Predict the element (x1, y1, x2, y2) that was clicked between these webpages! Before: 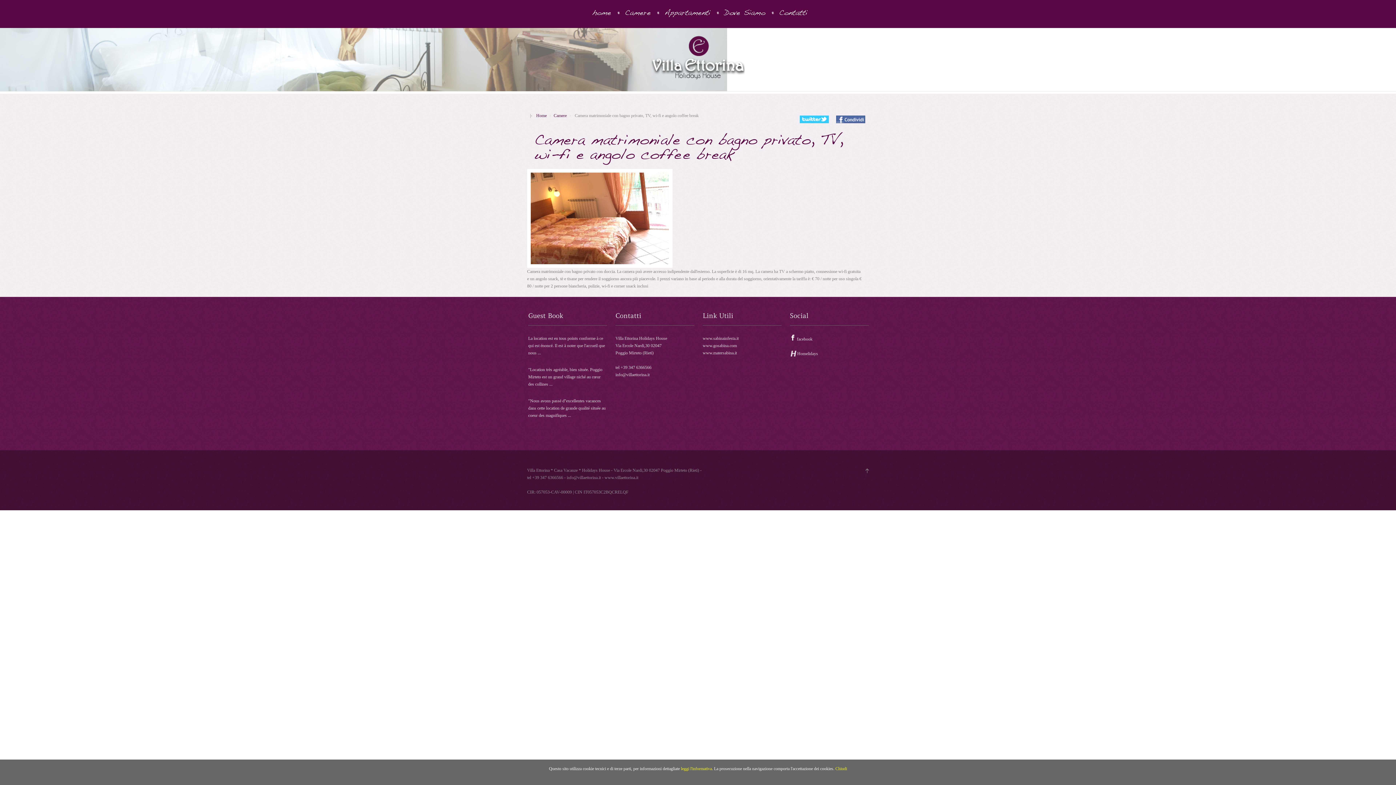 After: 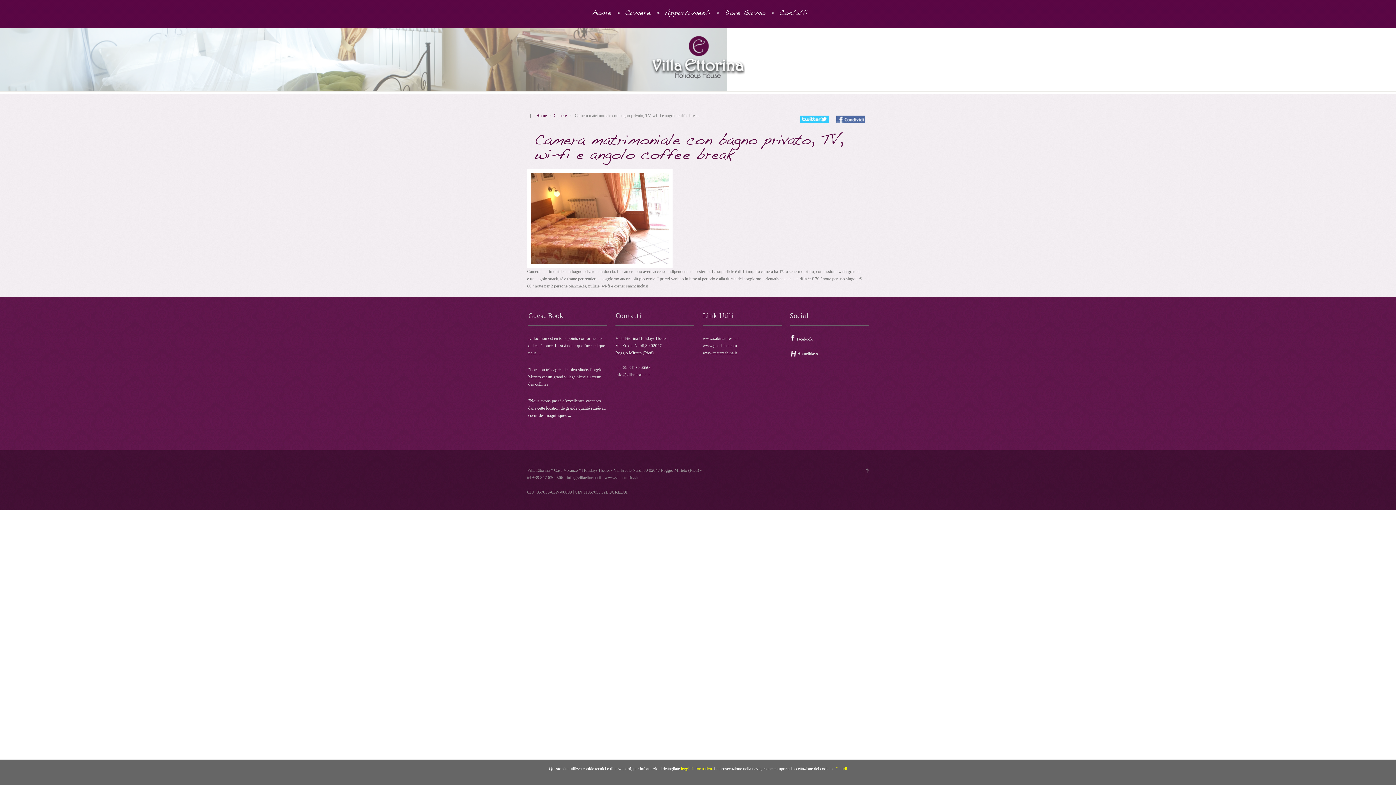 Action: label: Link Utili bbox: (702, 311, 733, 320)